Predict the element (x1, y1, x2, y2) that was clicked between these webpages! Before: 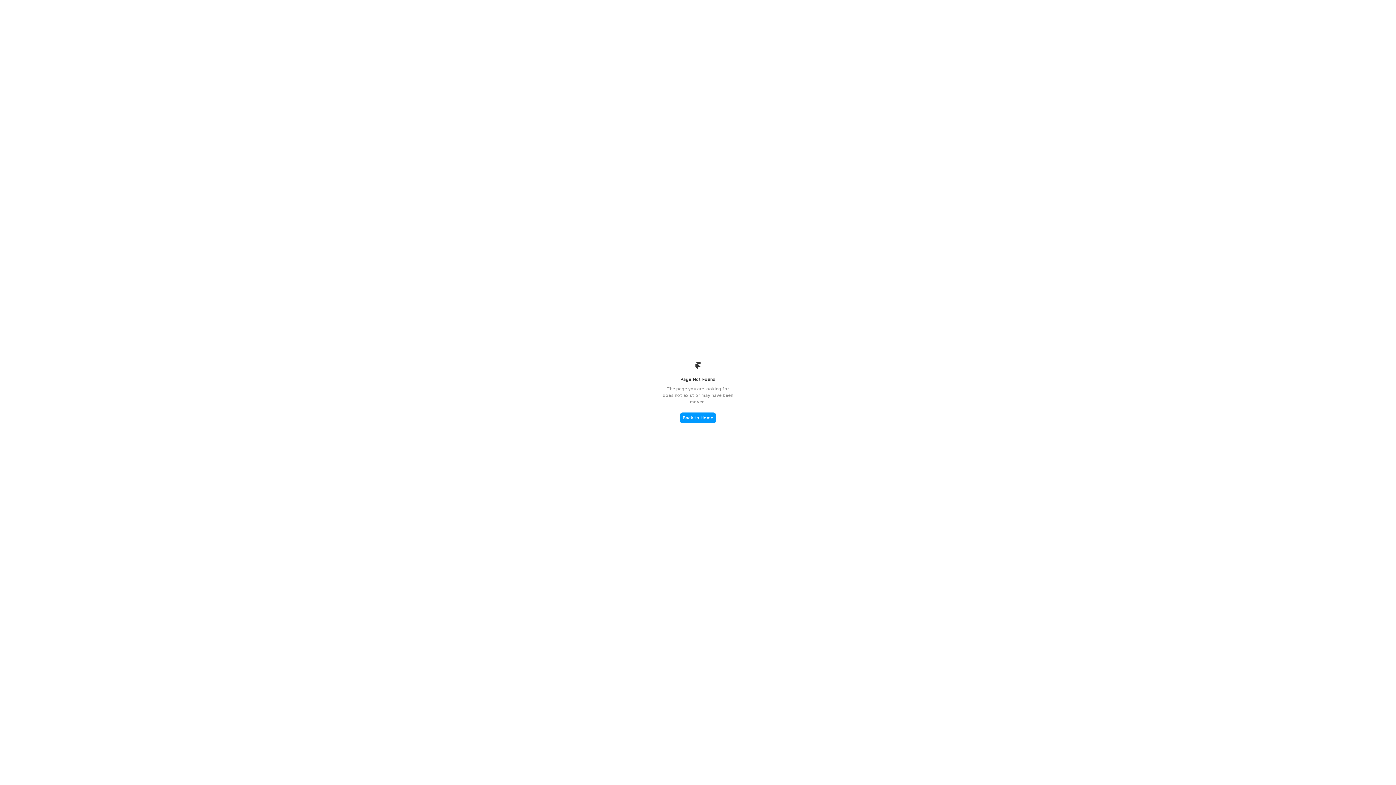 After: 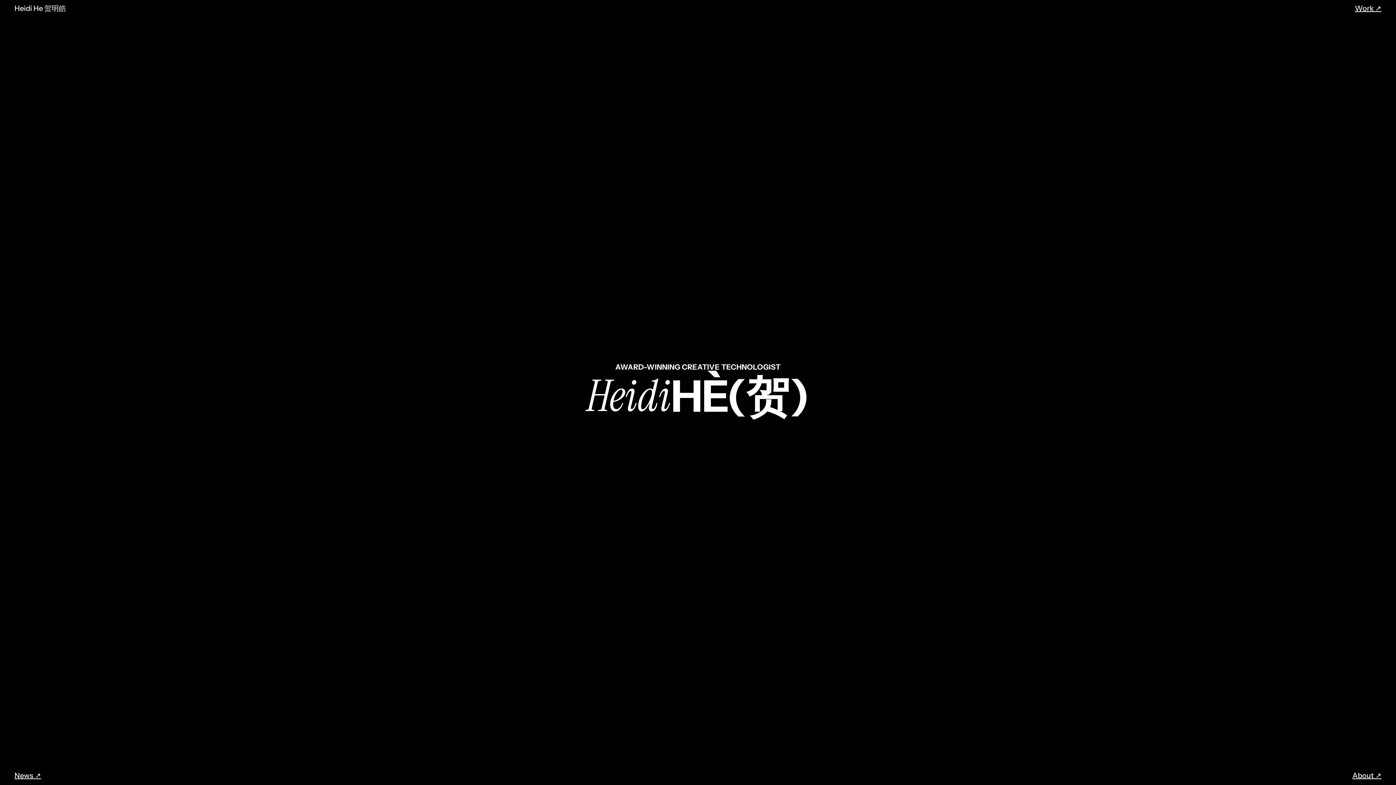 Action: label: Back to Home bbox: (680, 412, 716, 423)